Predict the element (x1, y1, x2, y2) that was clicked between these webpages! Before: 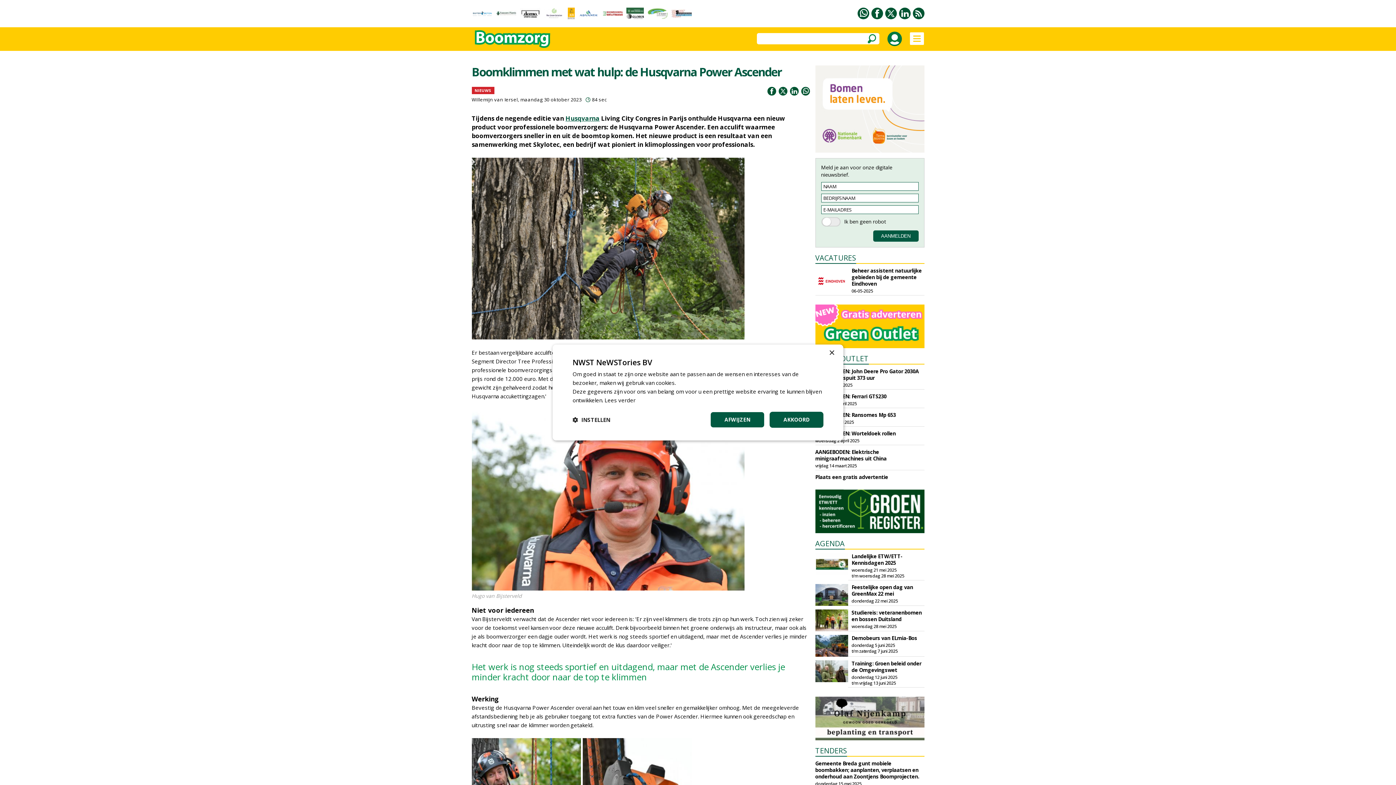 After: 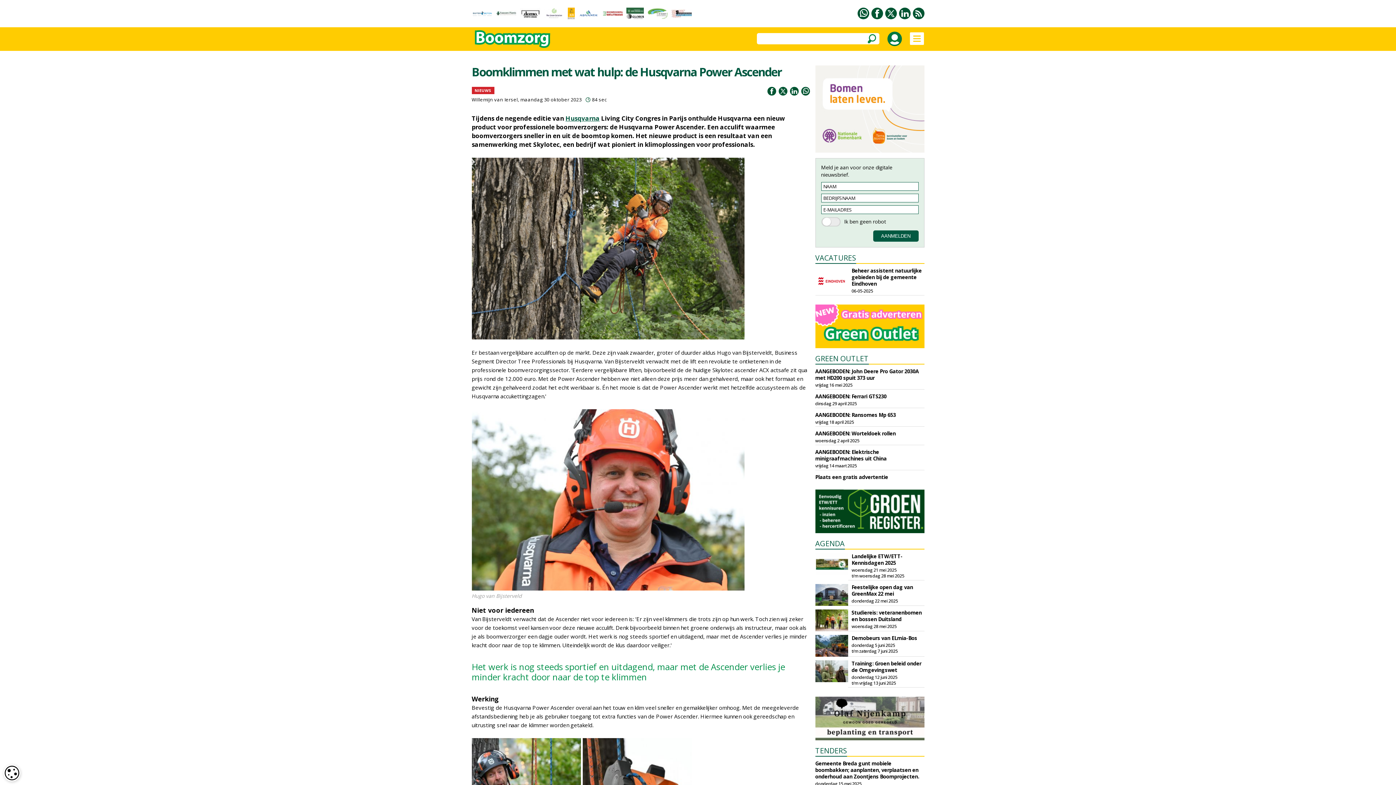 Action: label: AFWIJZEN bbox: (710, 412, 764, 428)